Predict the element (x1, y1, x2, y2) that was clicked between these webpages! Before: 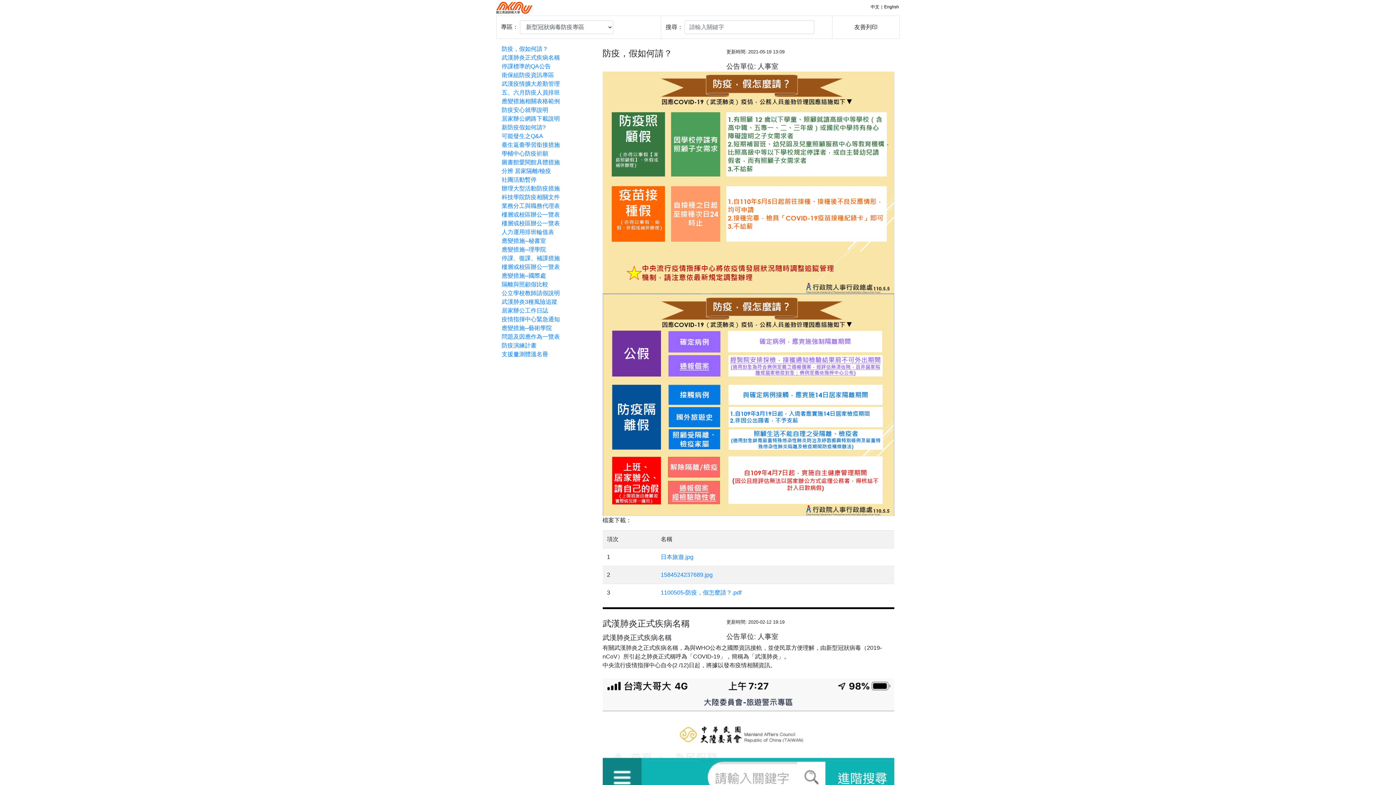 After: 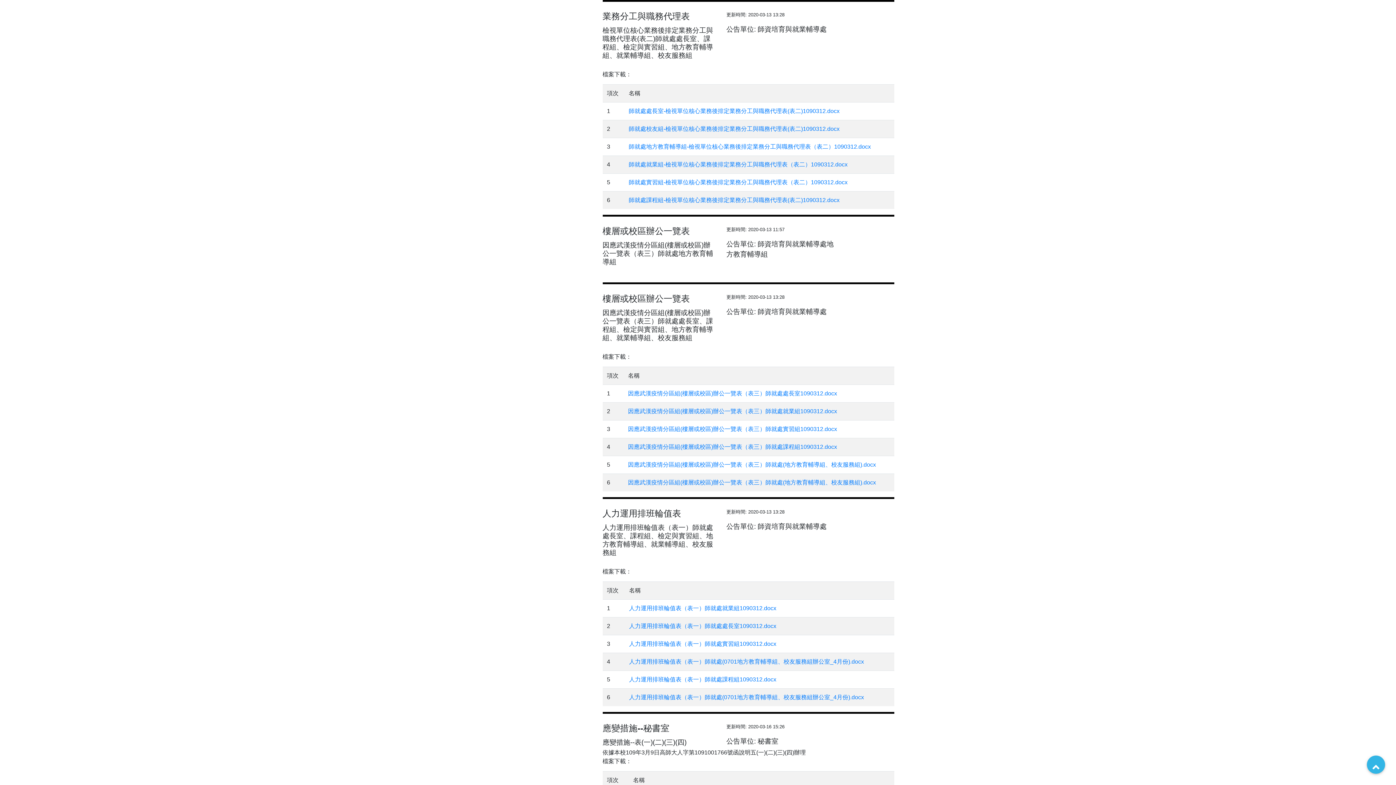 Action: label: 業務分工與職務代理表 bbox: (501, 202, 560, 209)